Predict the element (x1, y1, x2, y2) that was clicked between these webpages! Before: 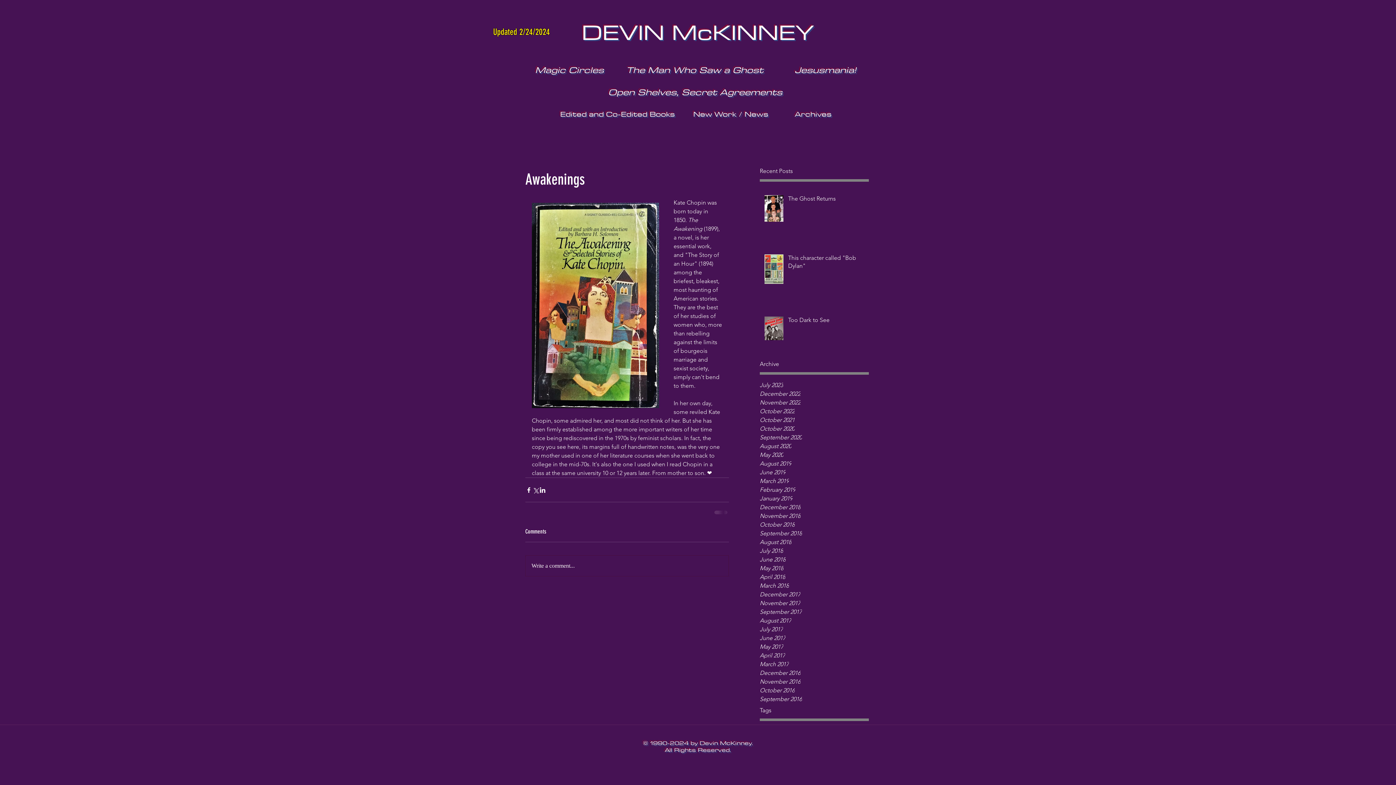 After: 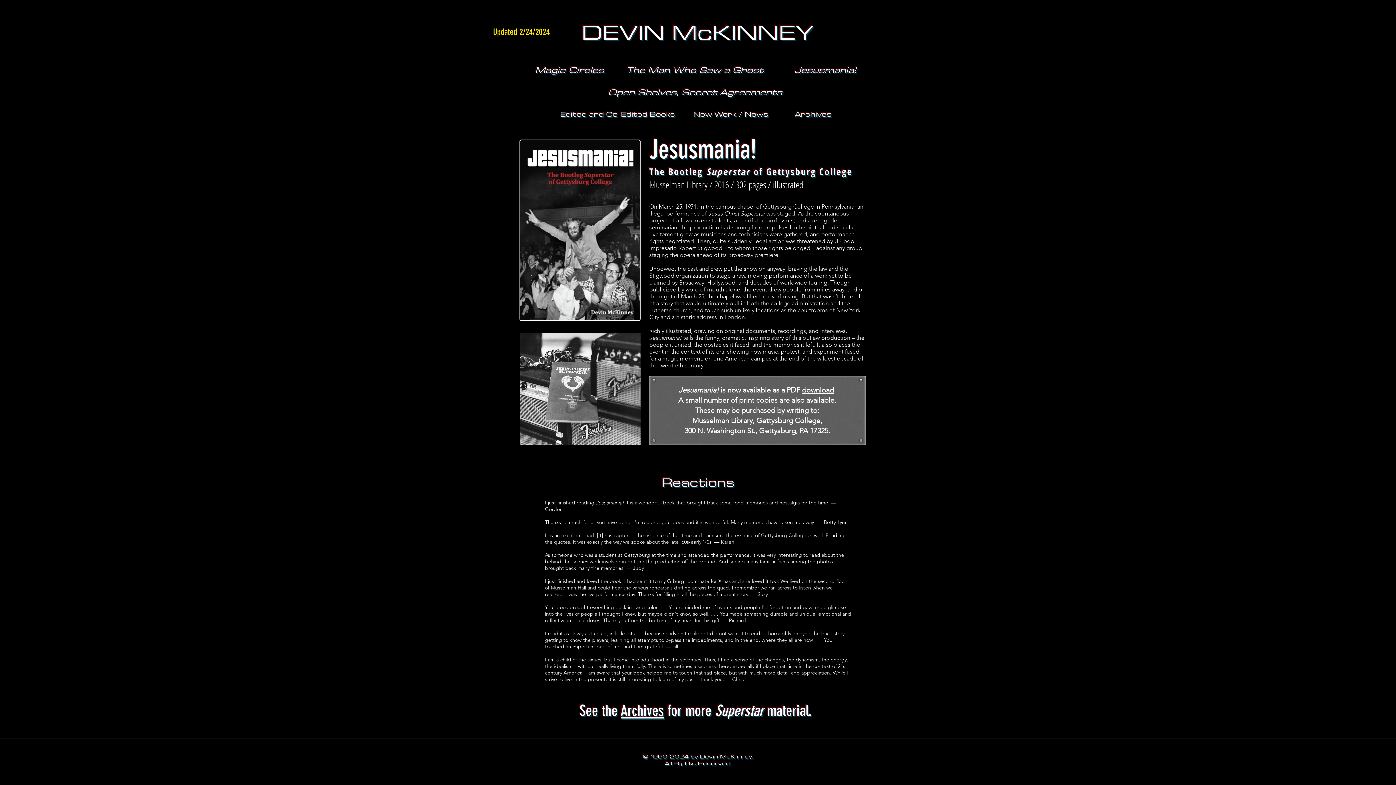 Action: bbox: (794, 63, 856, 75) label: Jesusmania!